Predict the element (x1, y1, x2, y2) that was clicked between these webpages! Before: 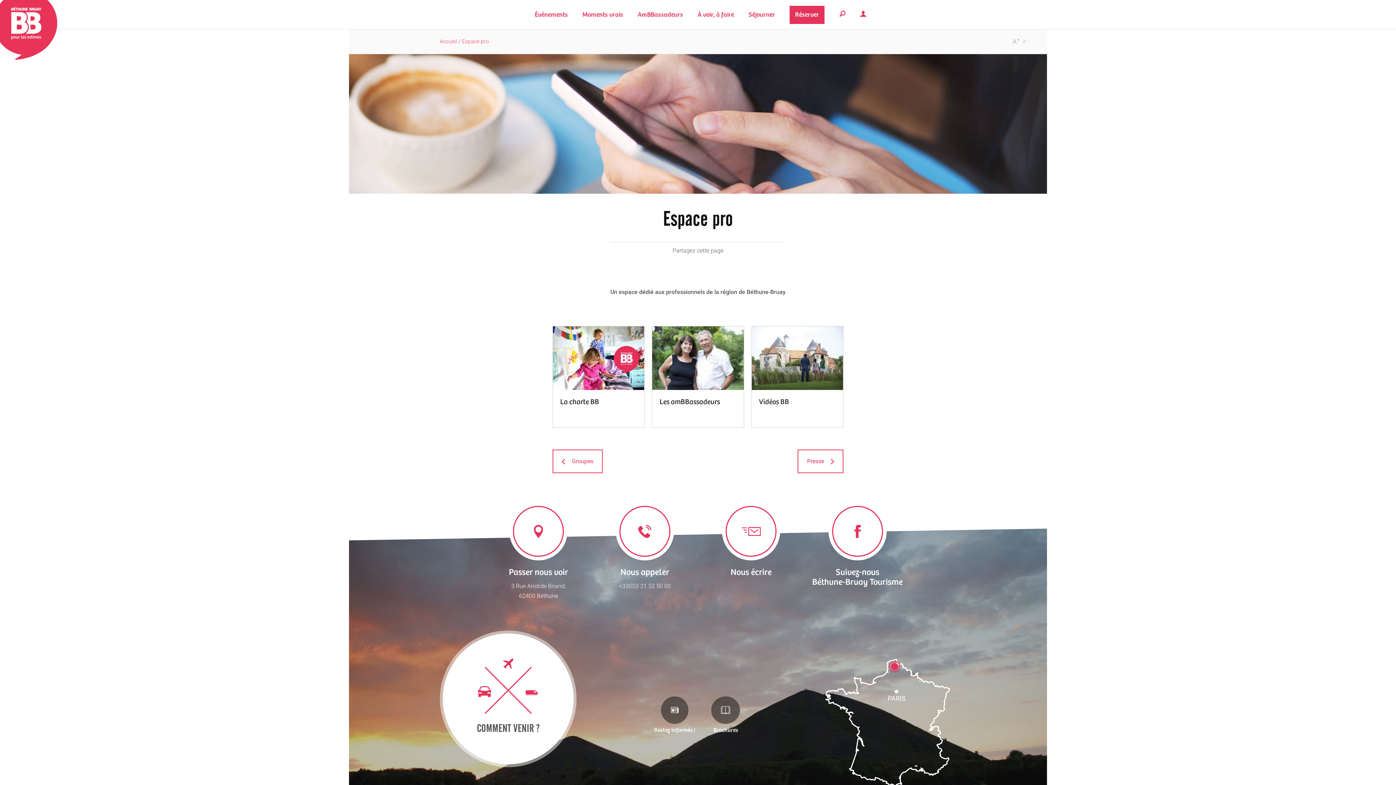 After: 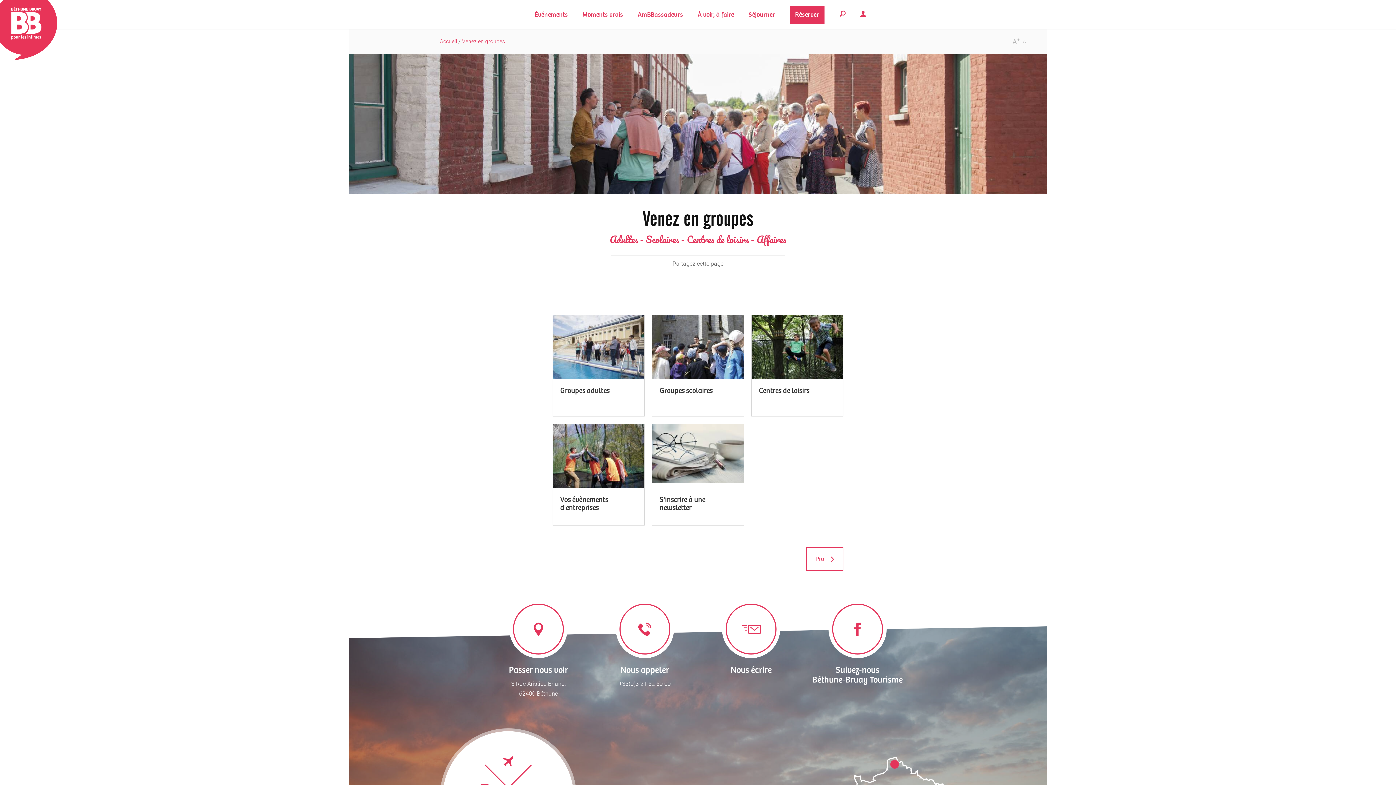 Action: bbox: (552, 449, 602, 473) label: Groupes